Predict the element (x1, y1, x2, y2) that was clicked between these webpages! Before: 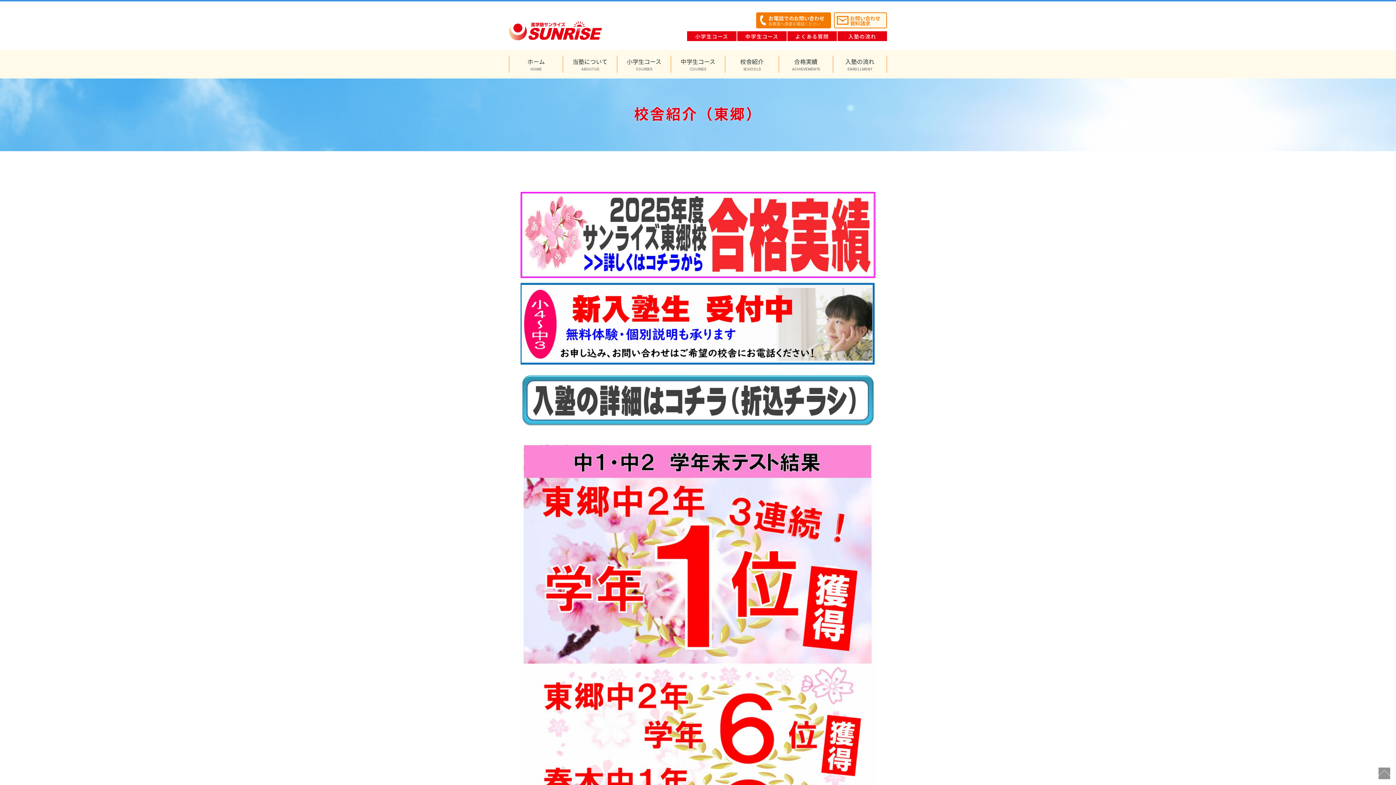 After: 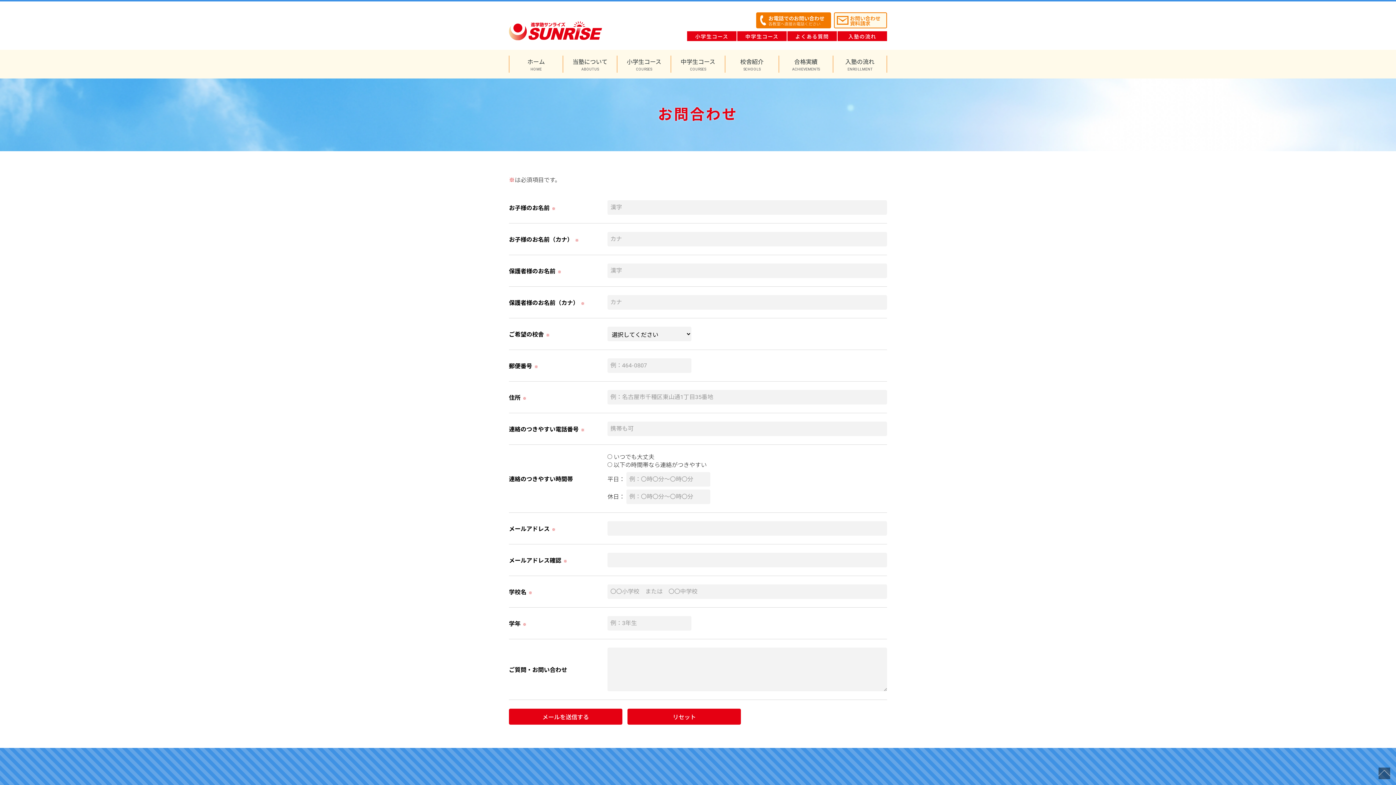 Action: bbox: (834, 12, 887, 28) label: お問い合わせ
資料請求